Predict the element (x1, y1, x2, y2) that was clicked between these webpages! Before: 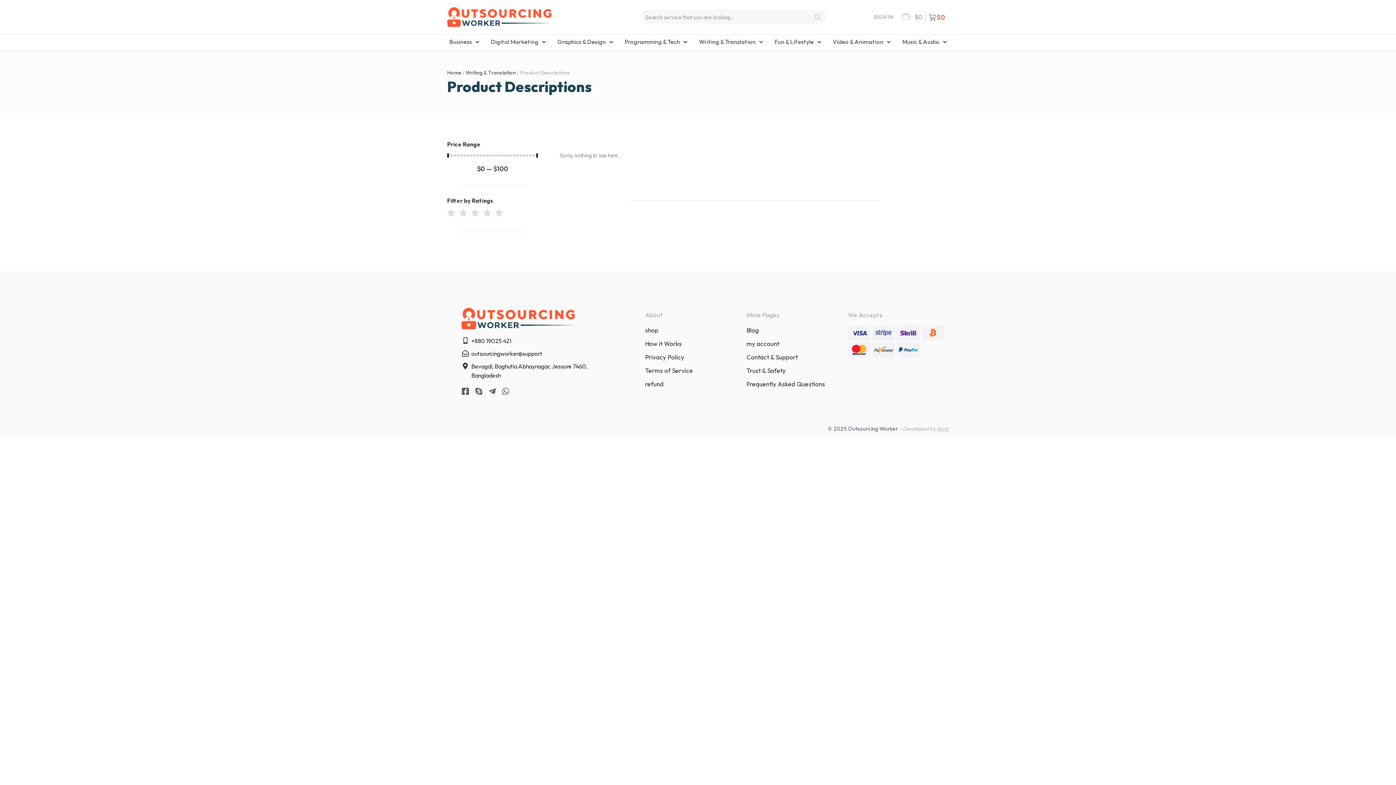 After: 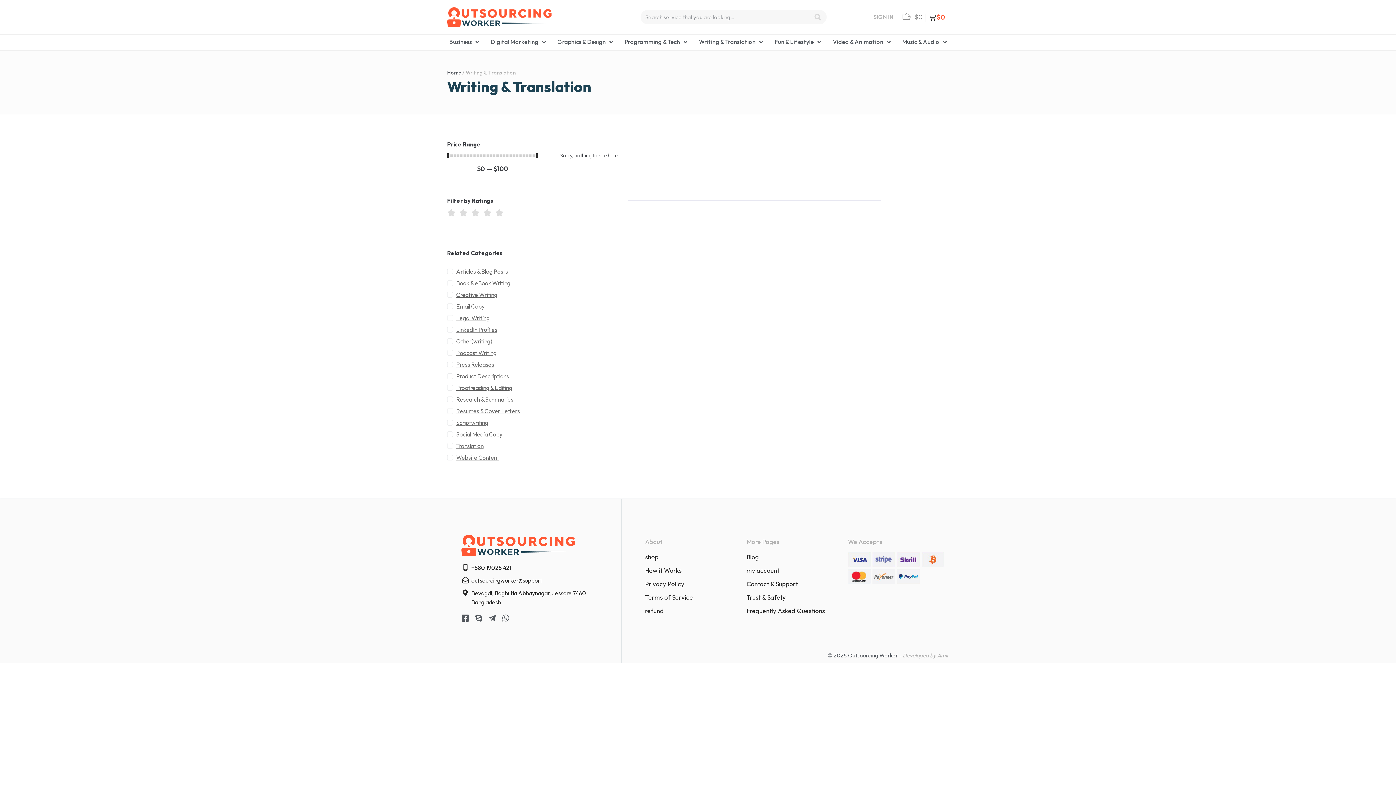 Action: label: Writing & Translation bbox: (465, 69, 516, 76)